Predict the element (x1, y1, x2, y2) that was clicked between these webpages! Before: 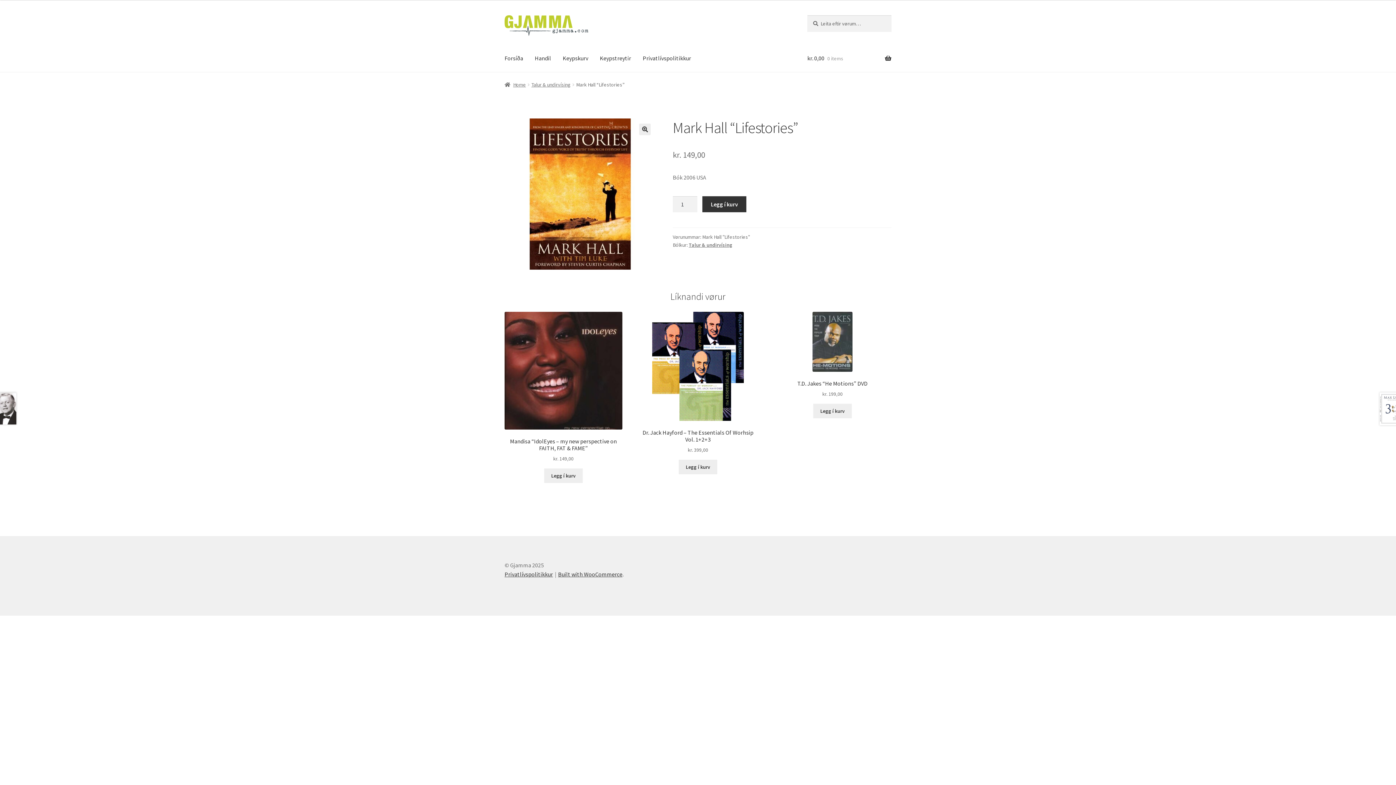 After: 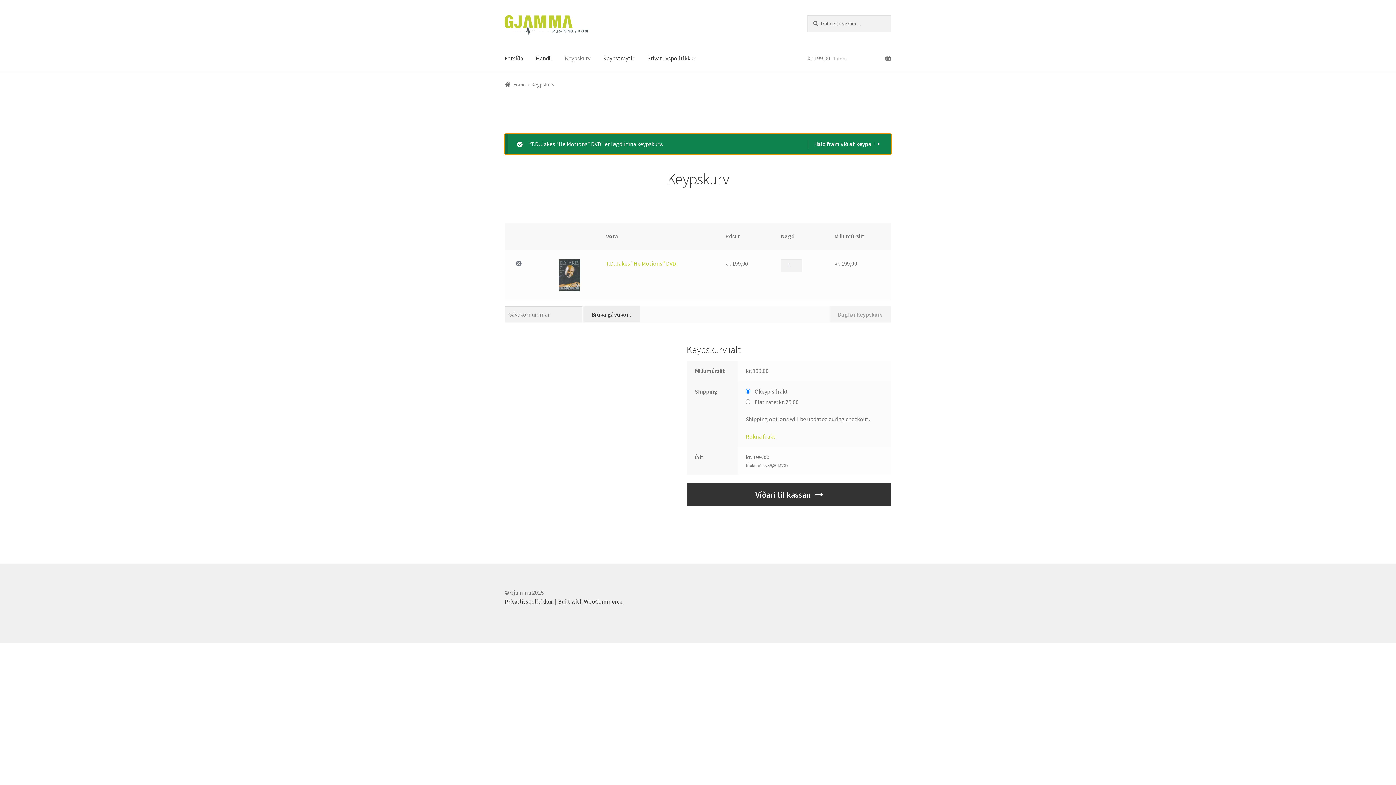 Action: bbox: (813, 404, 852, 418) label: Add to cart: “T.D. Jakes "He Motions" DVD”